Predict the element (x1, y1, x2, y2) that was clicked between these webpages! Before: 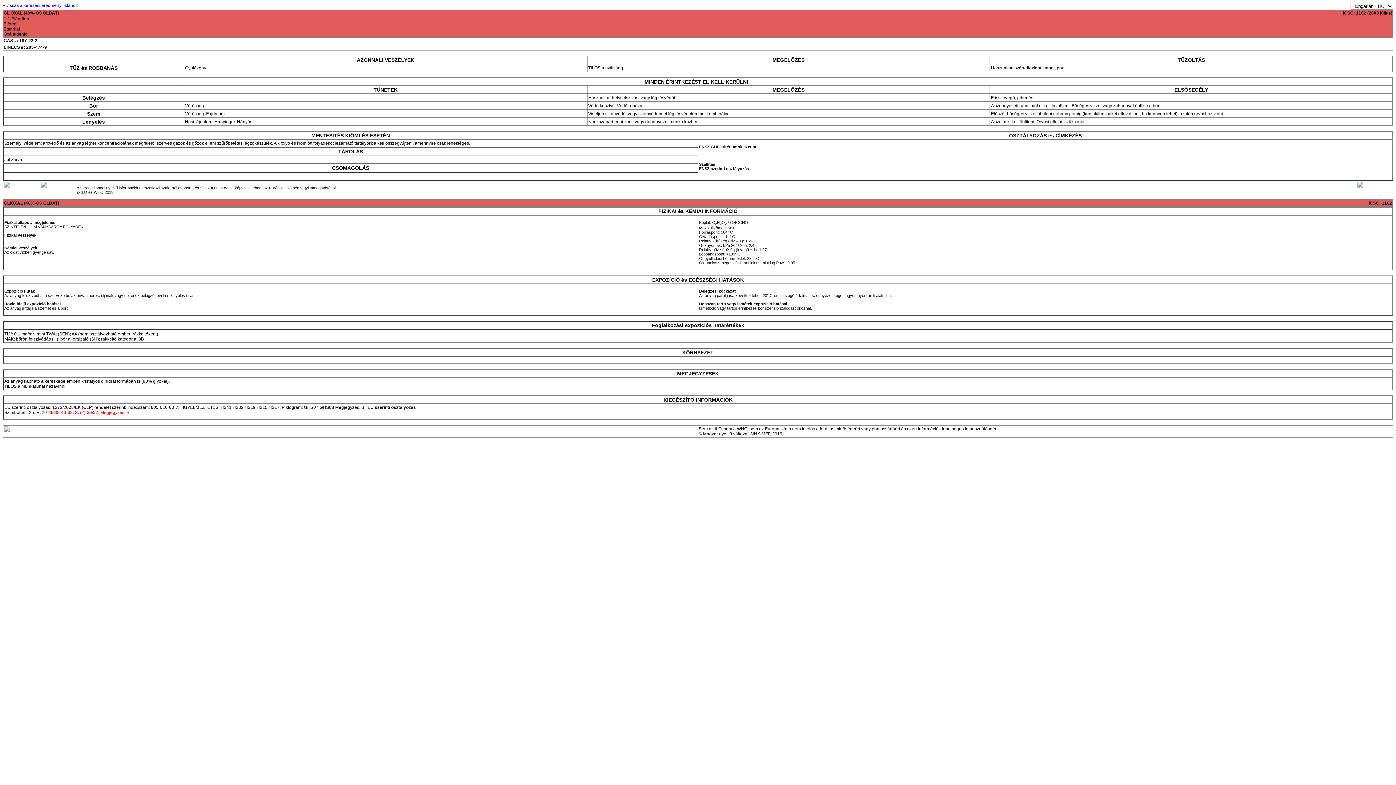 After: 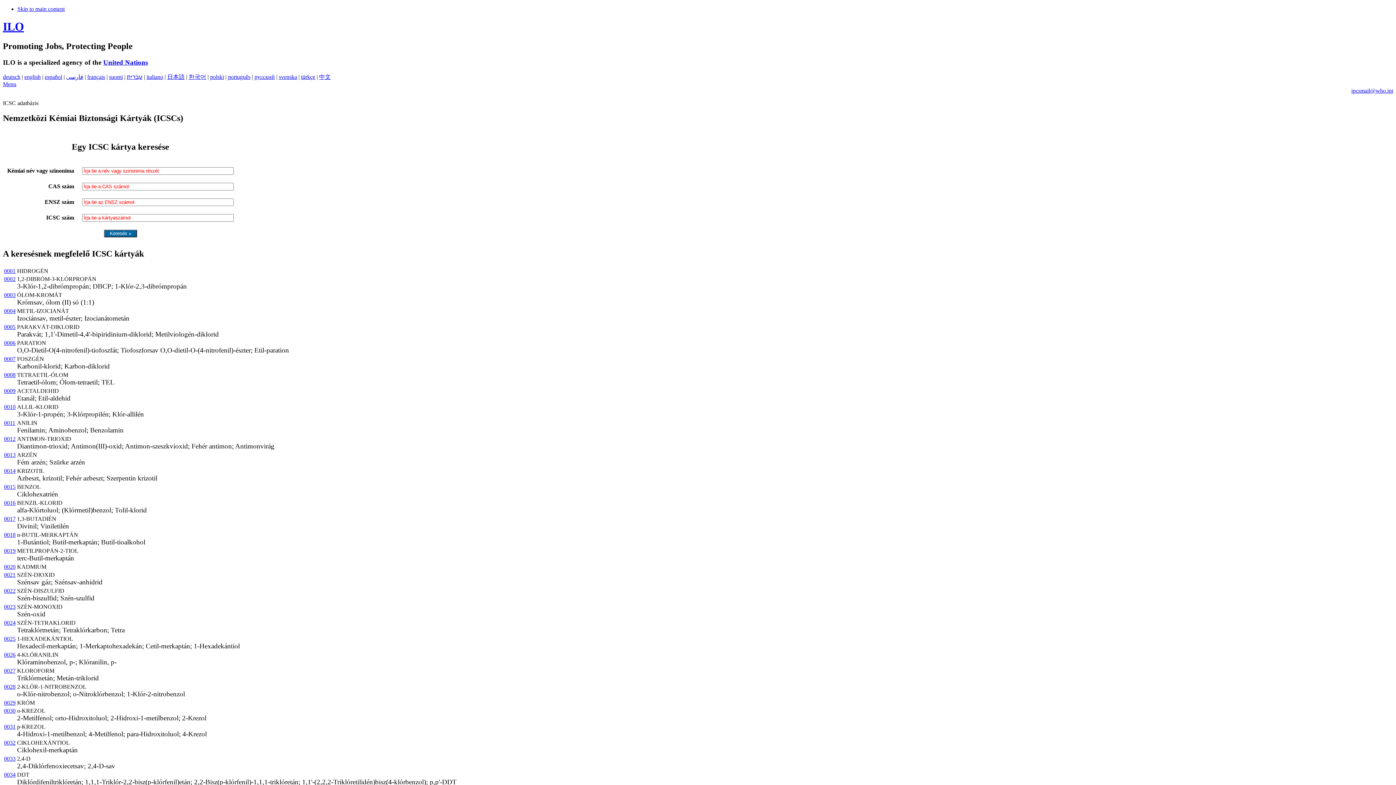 Action: label: « vissza a keresési eredmény listához   bbox: (2, 2, 80, 8)